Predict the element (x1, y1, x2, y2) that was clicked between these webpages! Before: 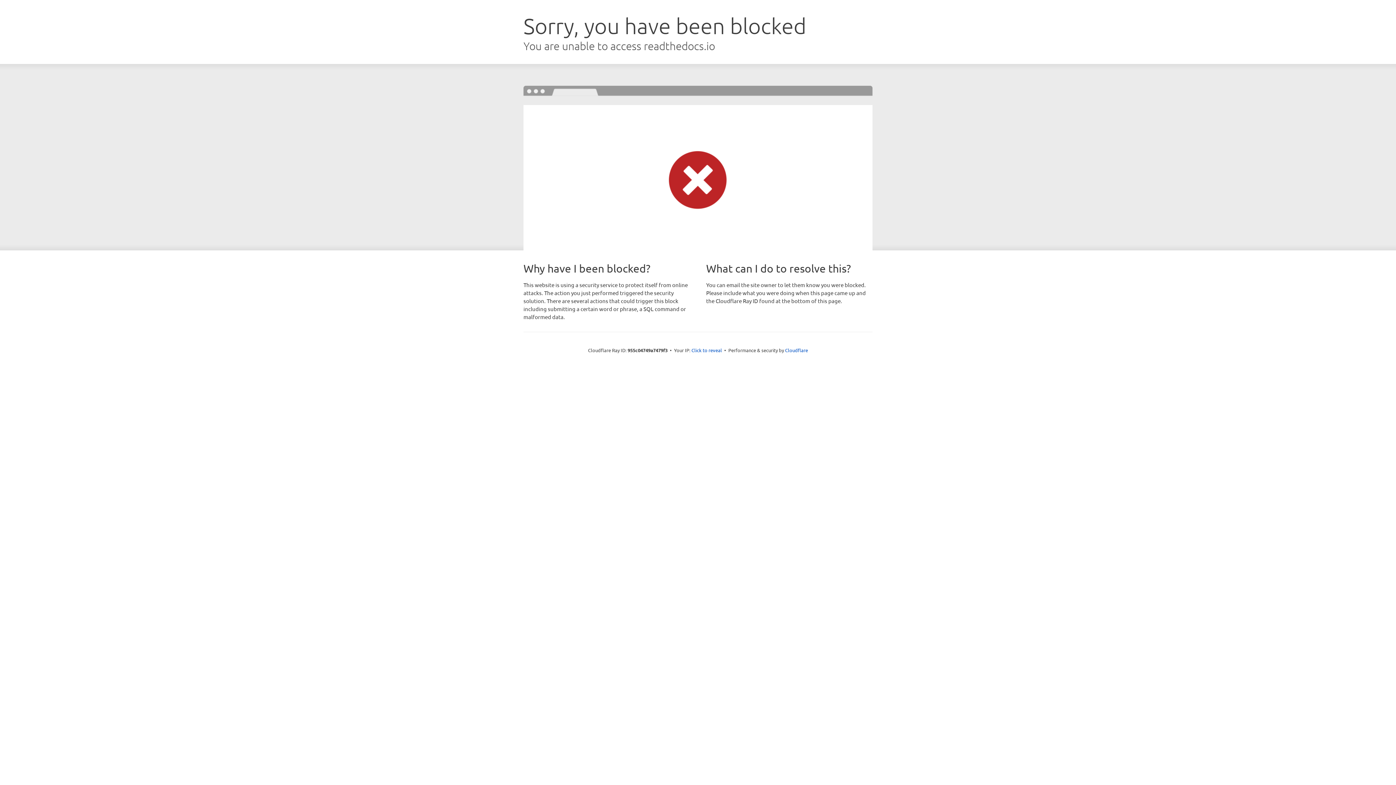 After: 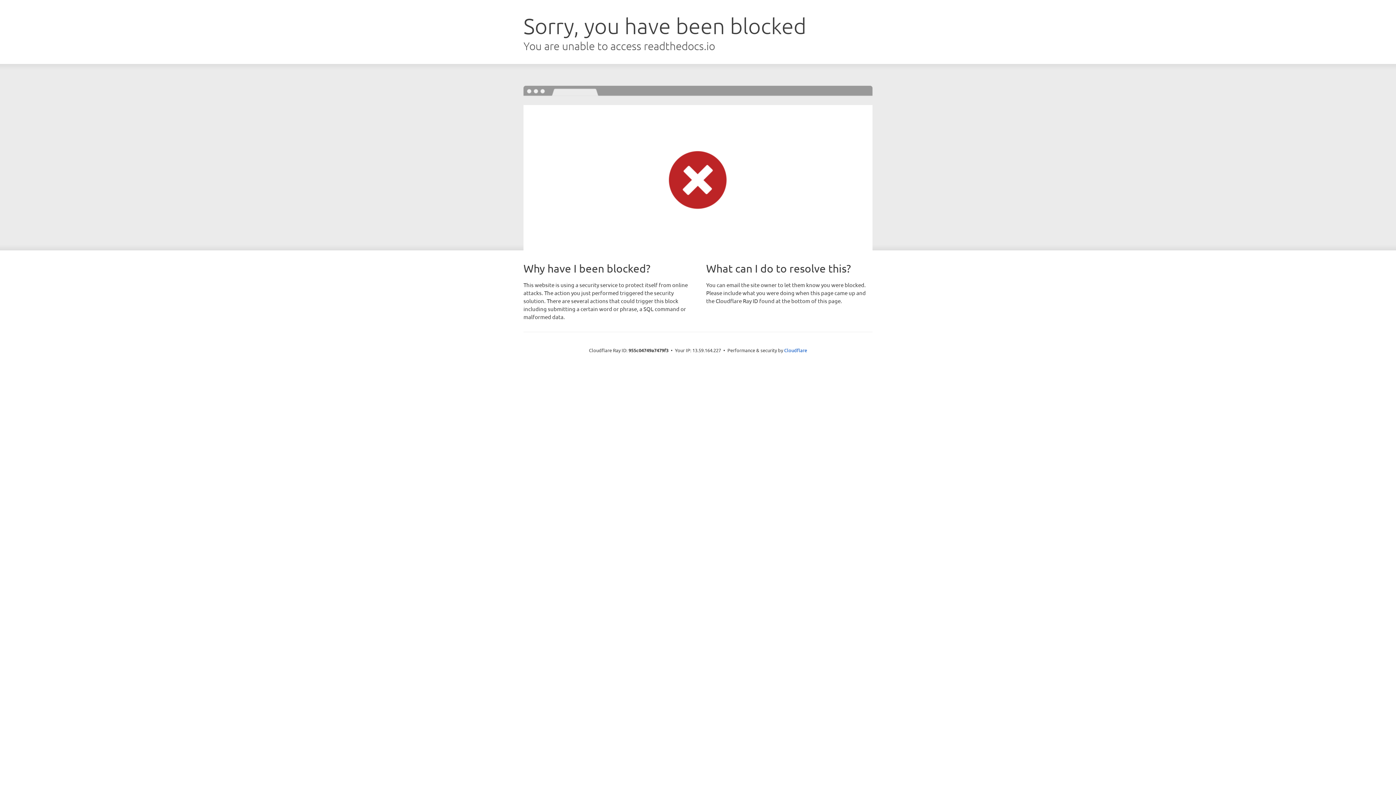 Action: bbox: (691, 346, 722, 353) label: Click to reveal